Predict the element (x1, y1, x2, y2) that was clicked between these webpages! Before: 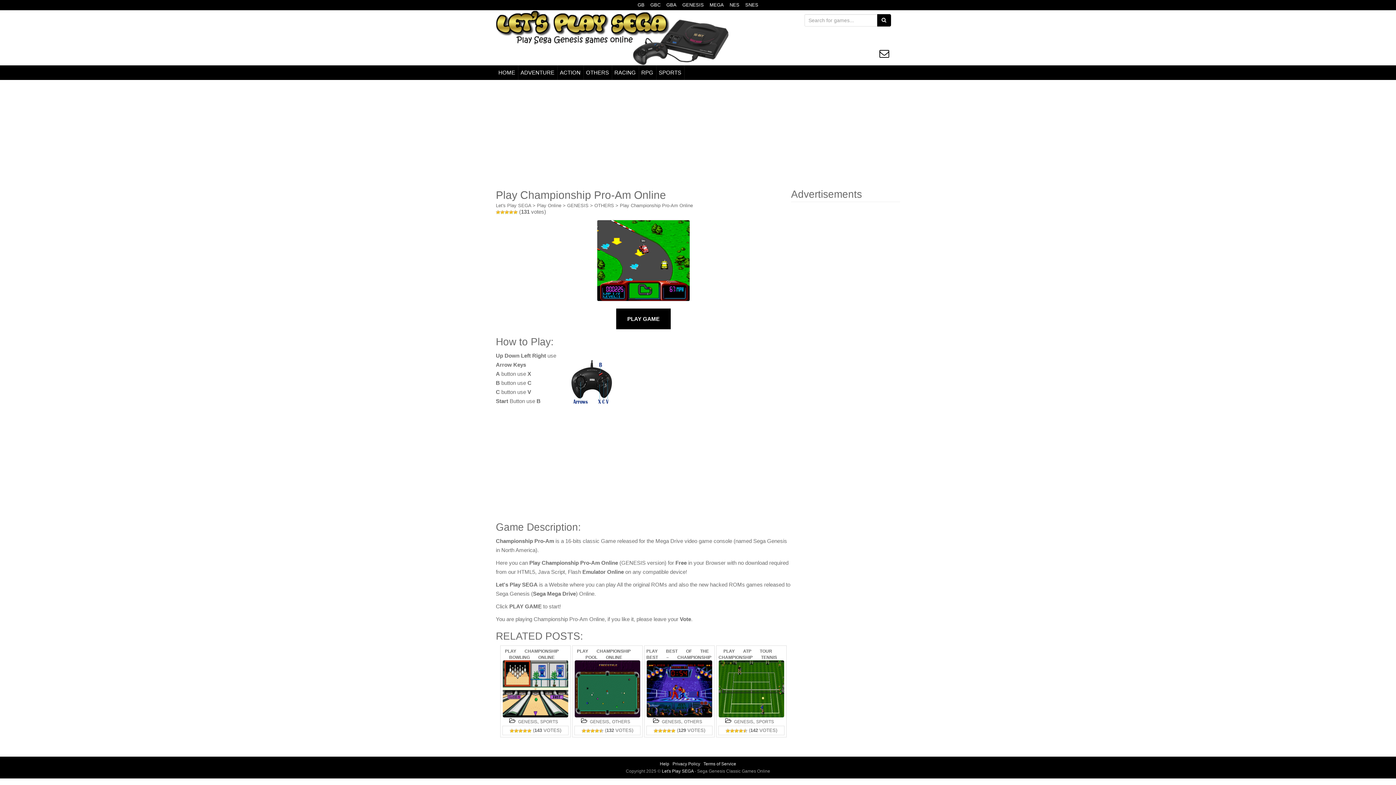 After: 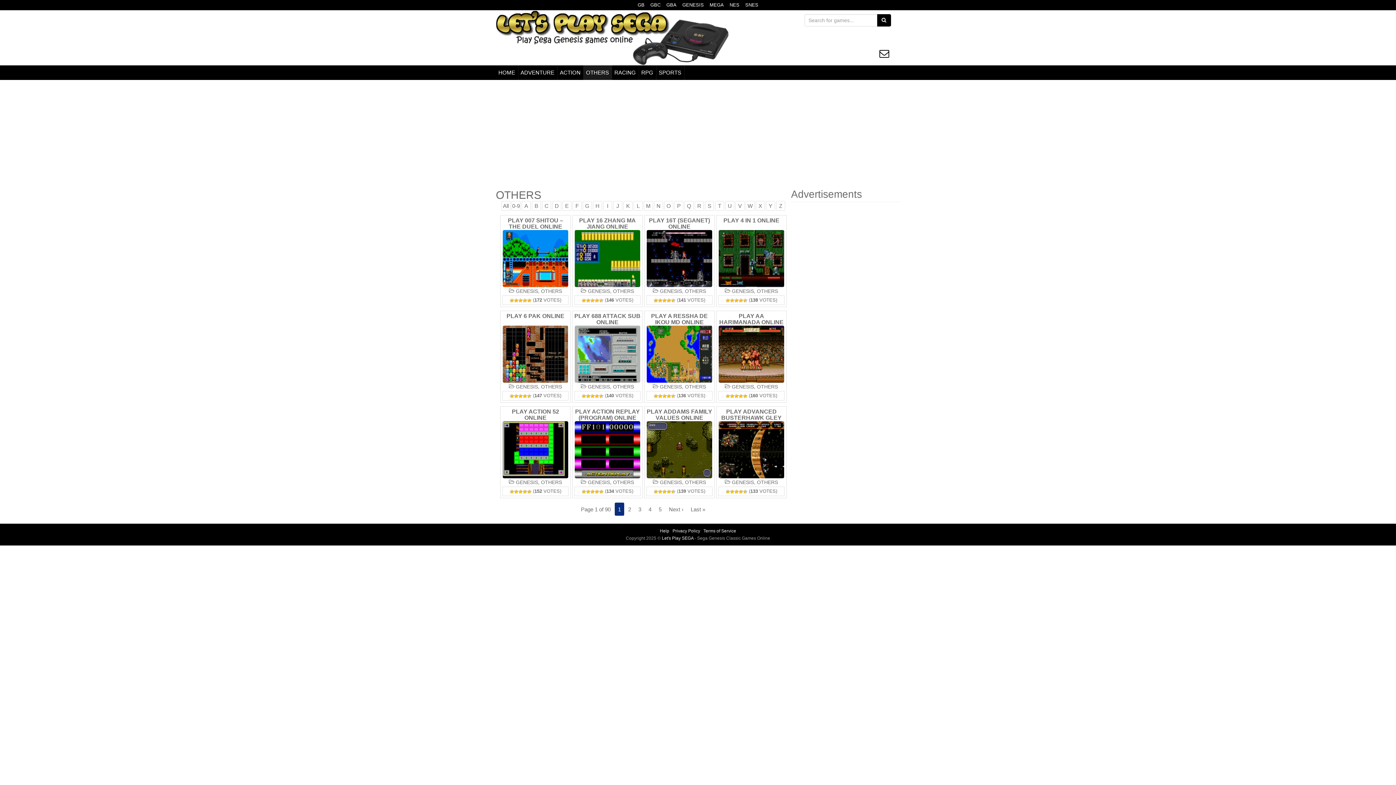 Action: bbox: (594, 202, 614, 208) label: OTHERS